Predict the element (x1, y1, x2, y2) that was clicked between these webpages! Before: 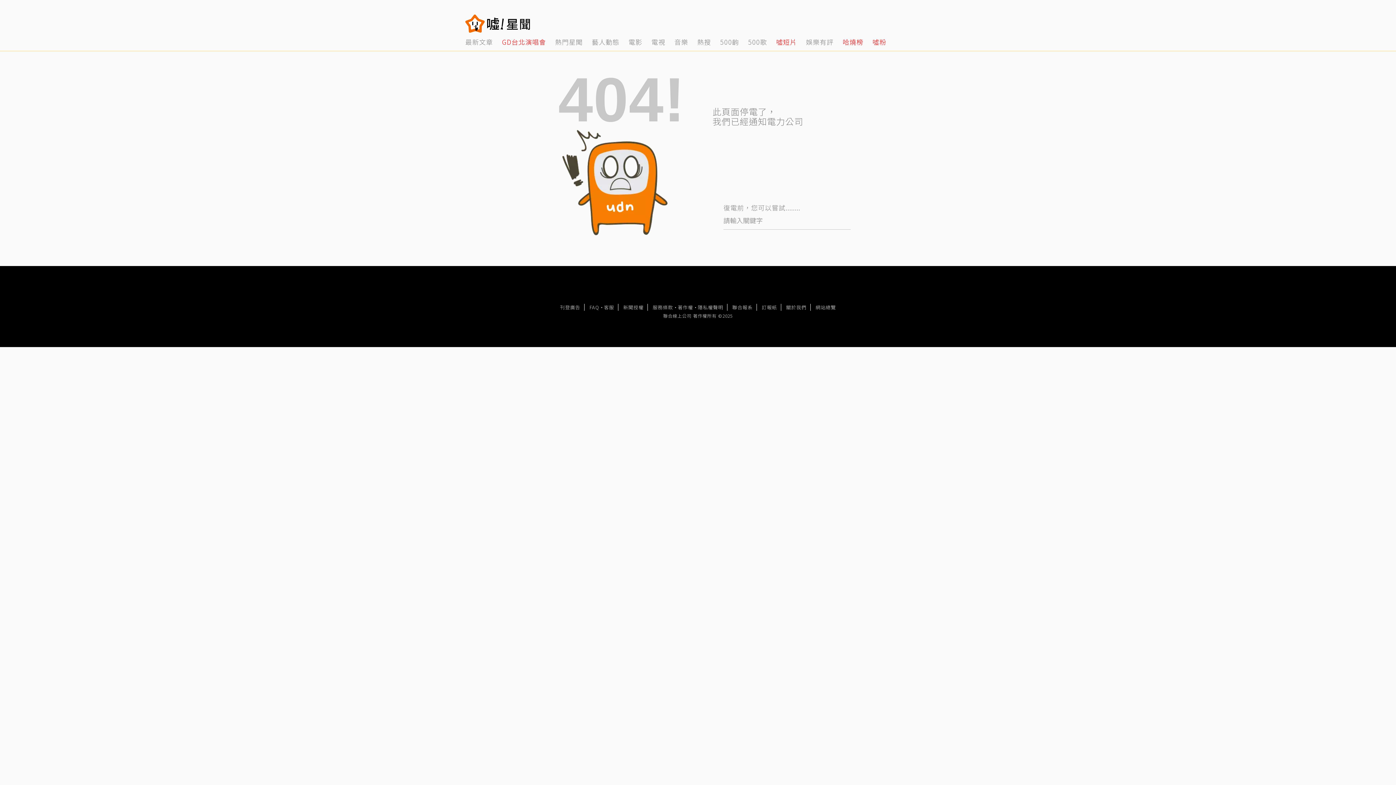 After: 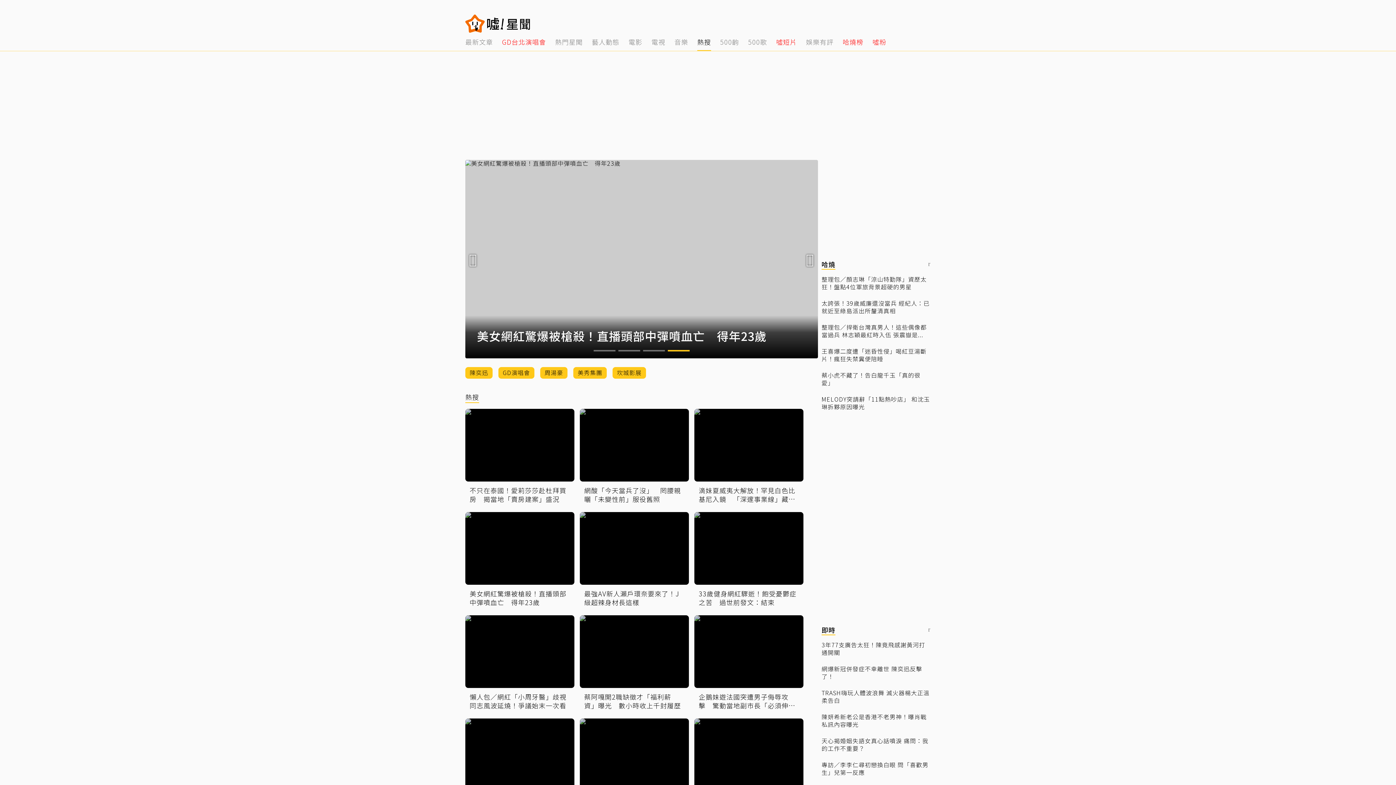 Action: bbox: (697, 32, 711, 50) label: 8 of 14